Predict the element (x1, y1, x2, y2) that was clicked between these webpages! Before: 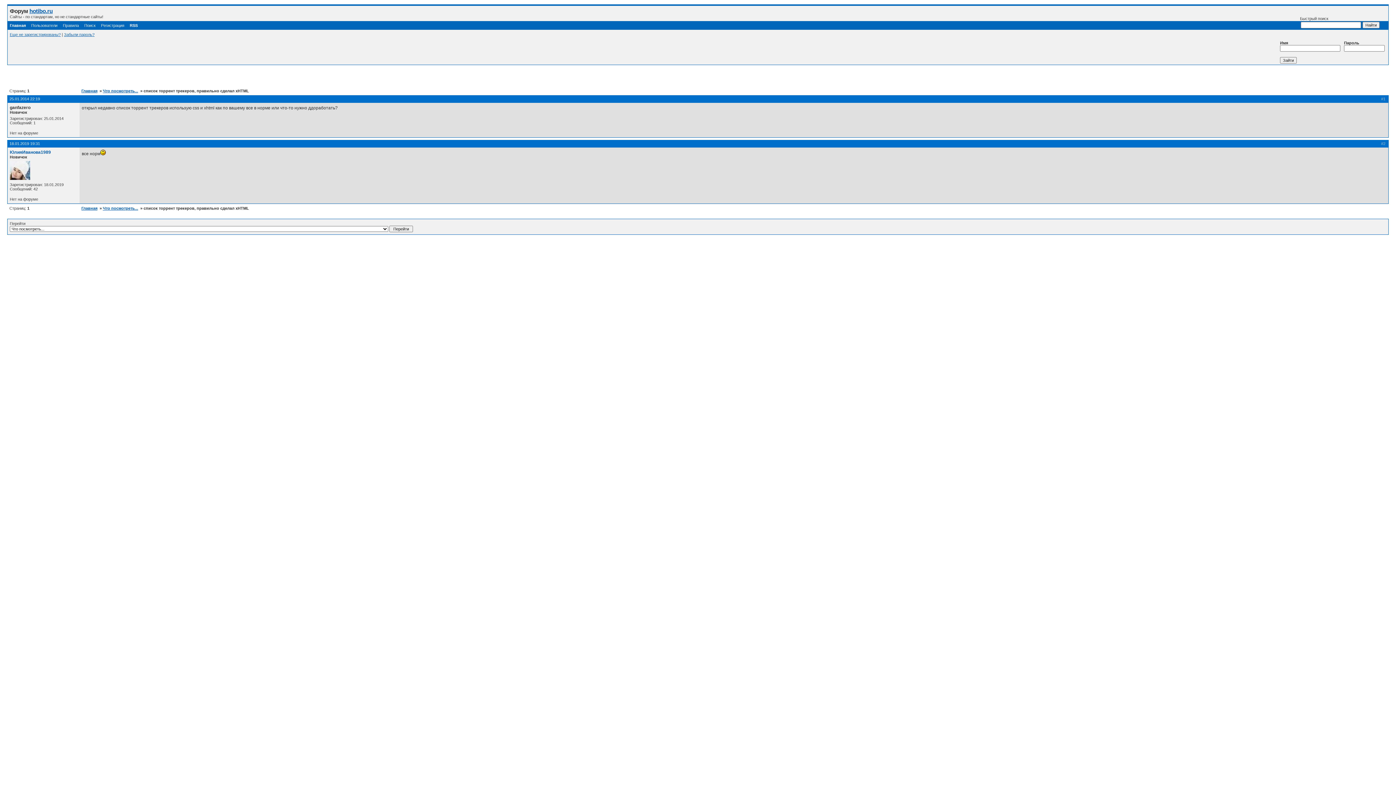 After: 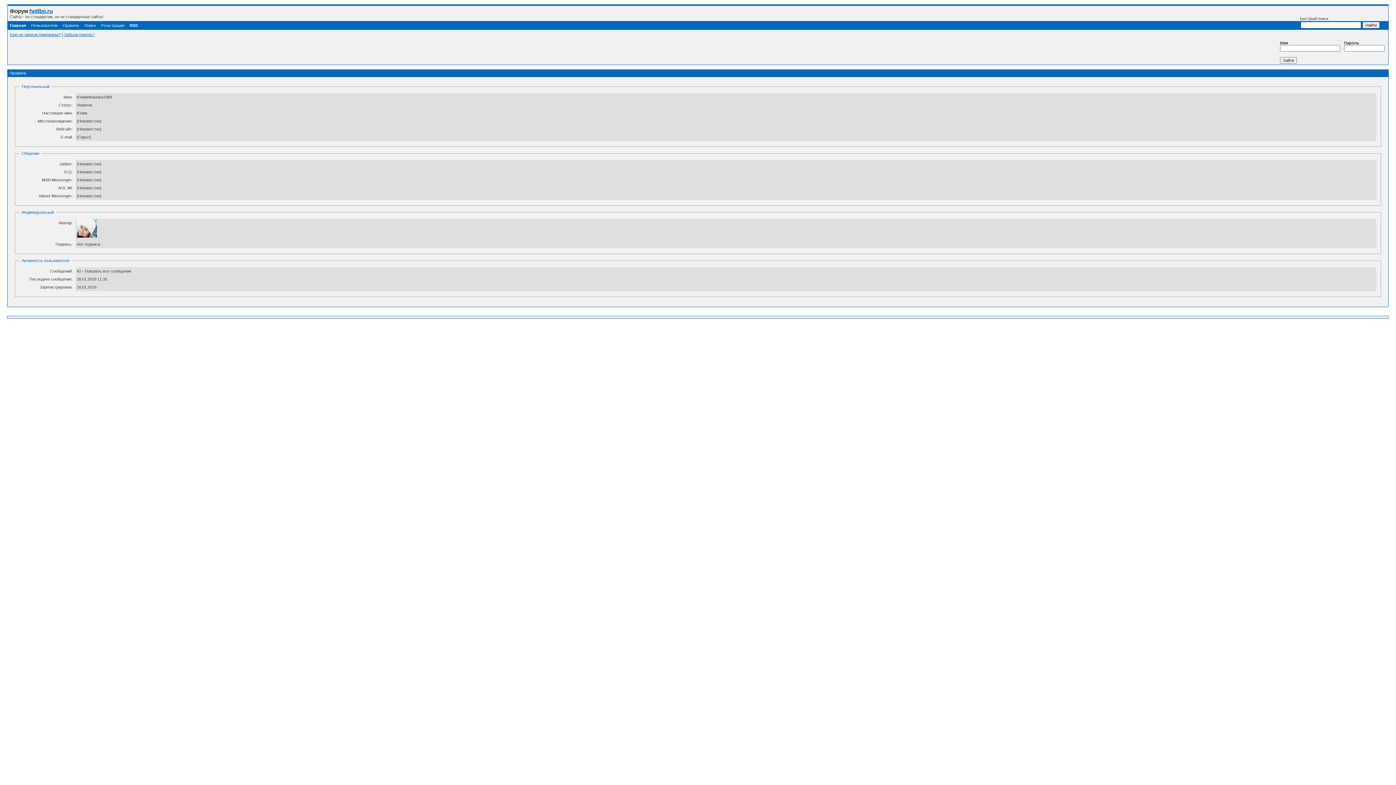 Action: label: ЮлияИванова1989 bbox: (9, 149, 50, 154)